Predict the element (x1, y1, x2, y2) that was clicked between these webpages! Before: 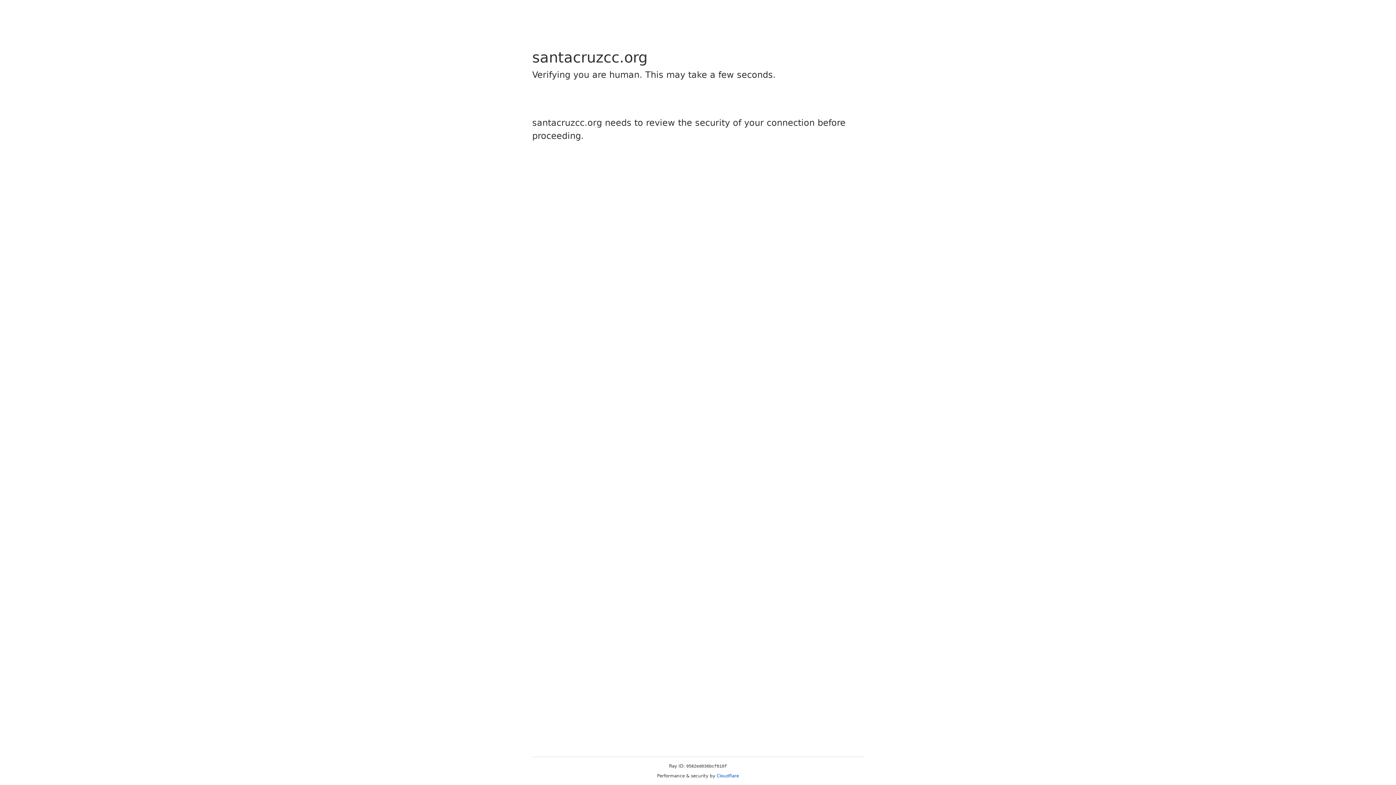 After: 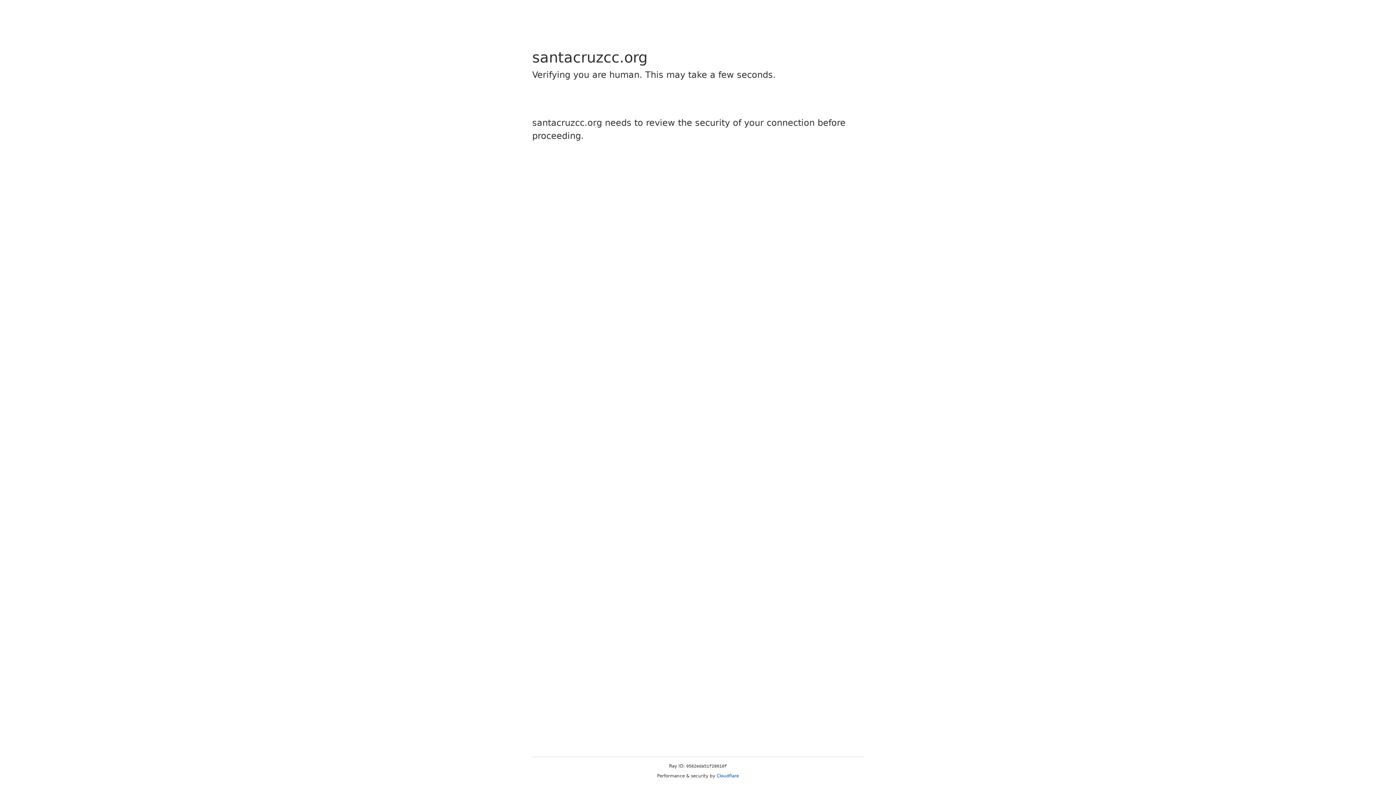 Action: label: Cloudflare bbox: (716, 773, 739, 778)